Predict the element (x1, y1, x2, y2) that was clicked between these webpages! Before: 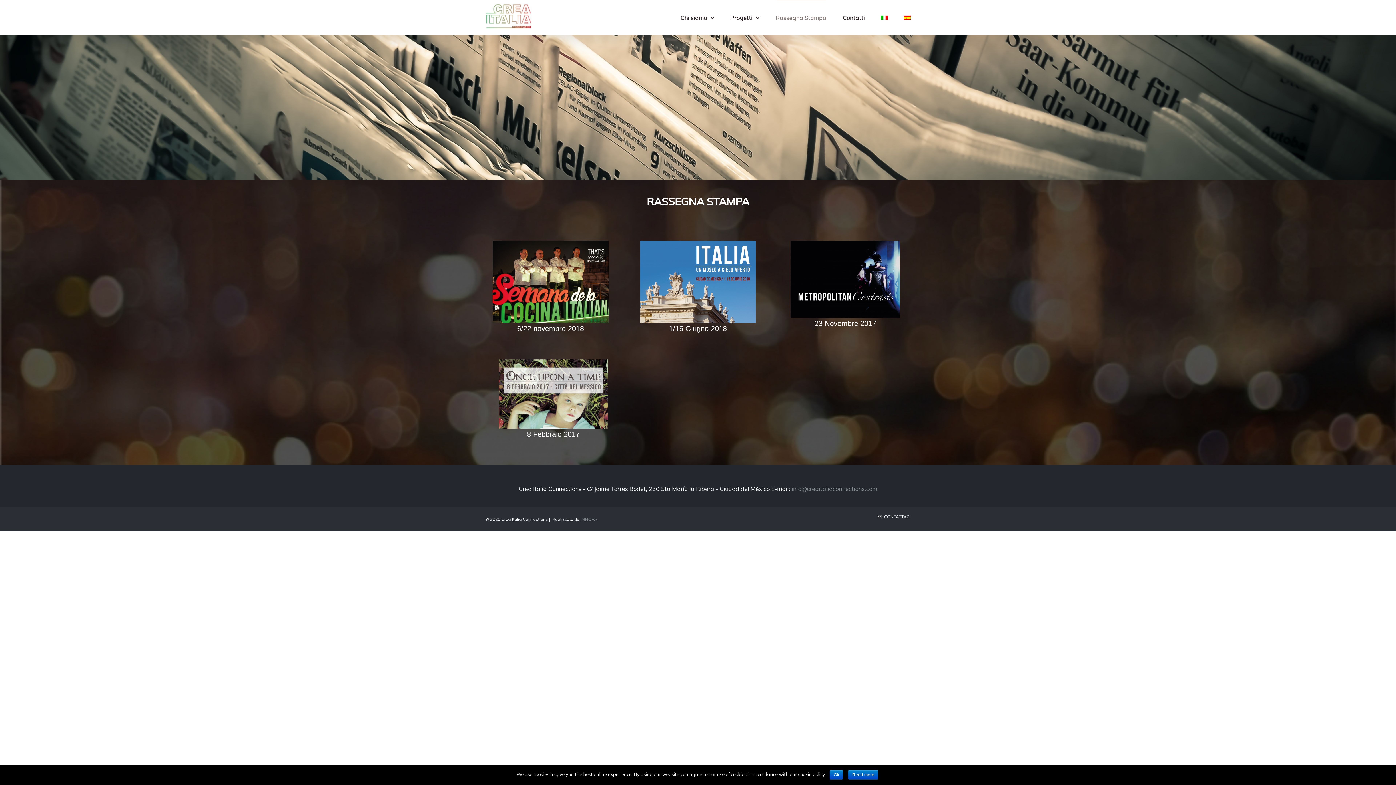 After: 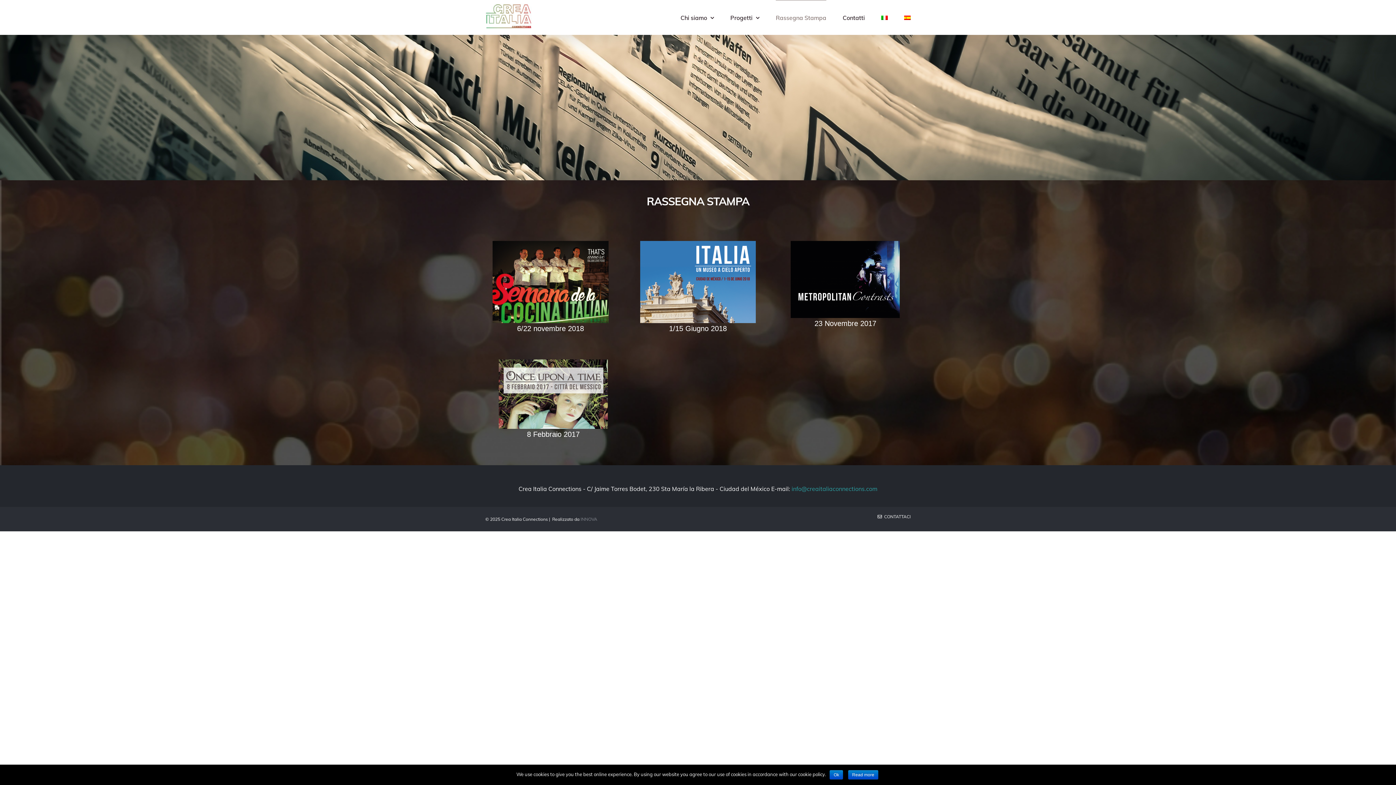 Action: bbox: (791, 485, 877, 492) label: info@creaitaliaconnections.com